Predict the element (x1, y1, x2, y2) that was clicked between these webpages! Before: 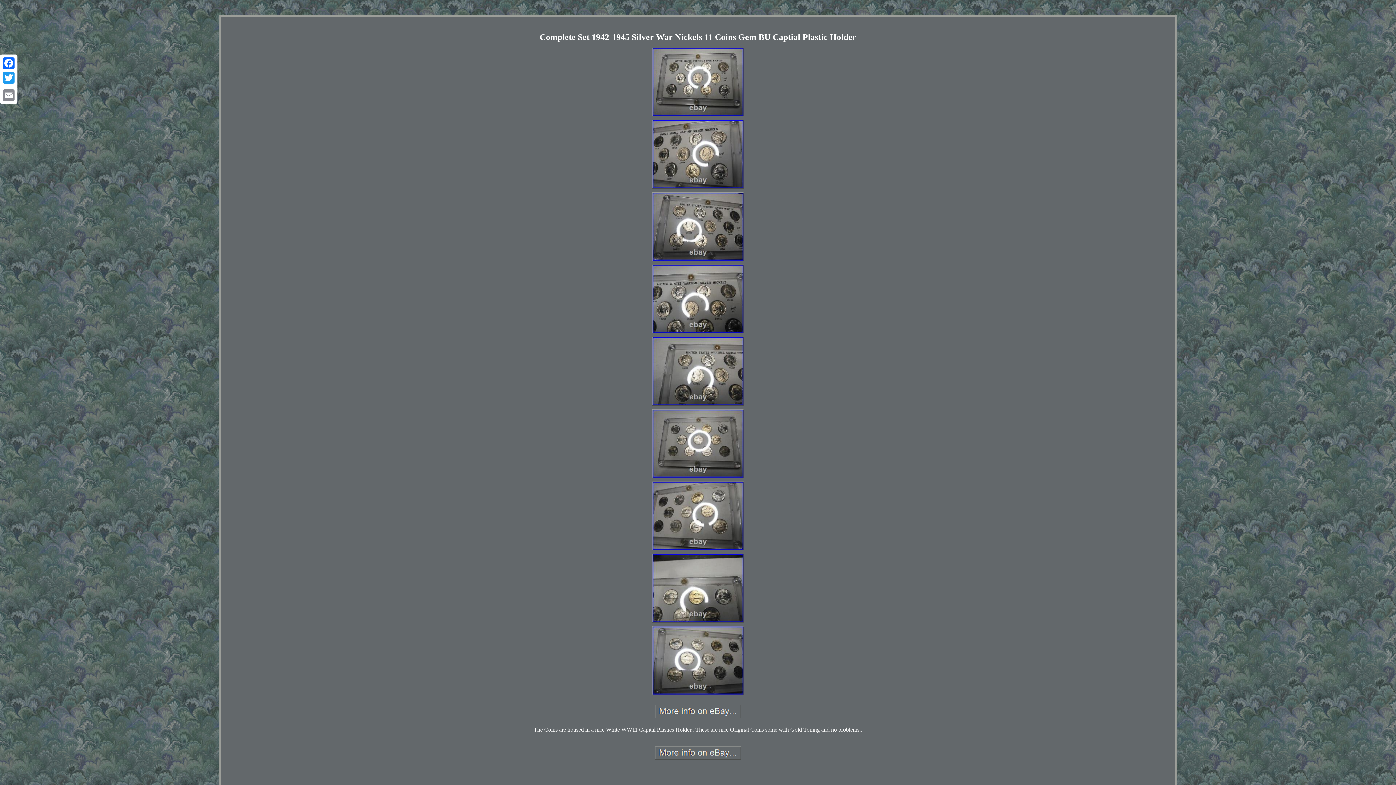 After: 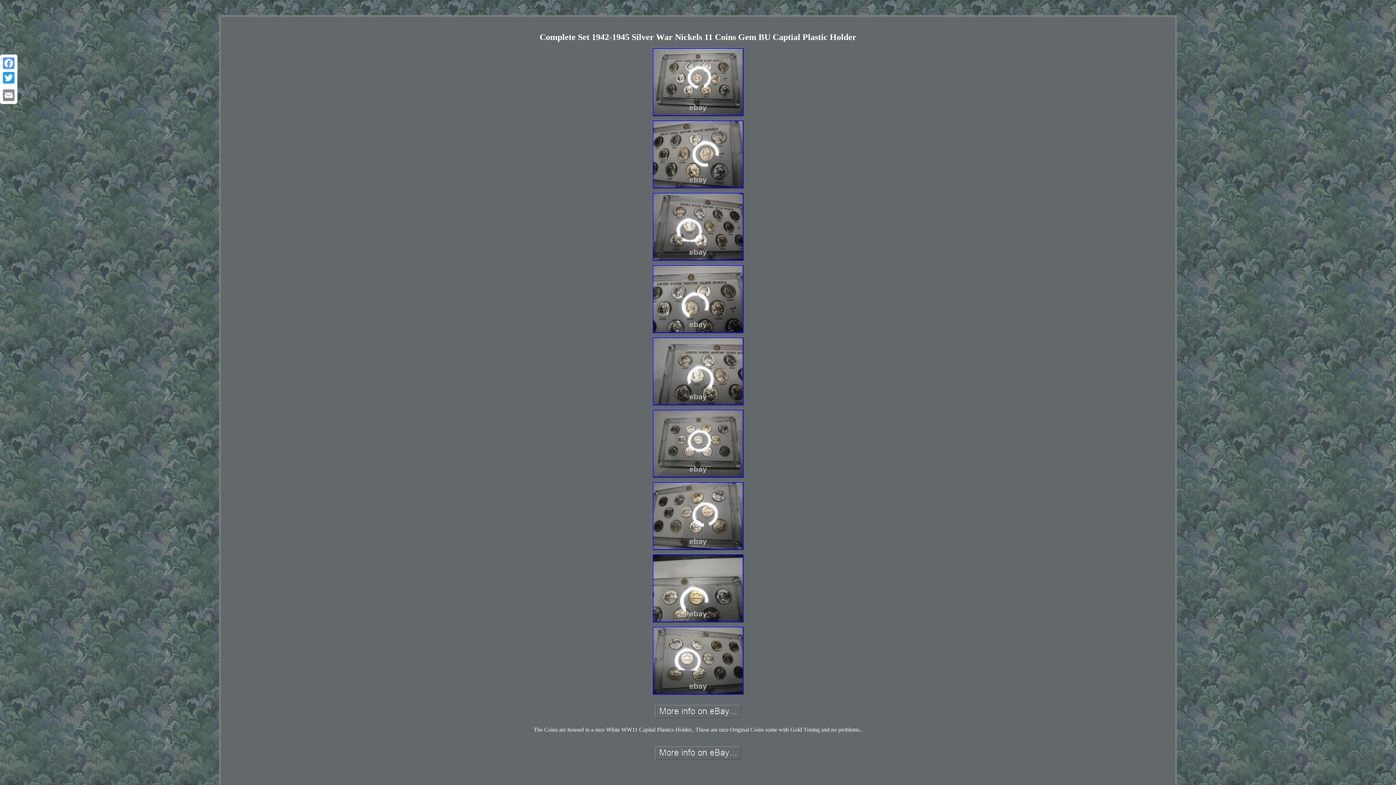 Action: bbox: (1, 56, 16, 70) label: Facebook